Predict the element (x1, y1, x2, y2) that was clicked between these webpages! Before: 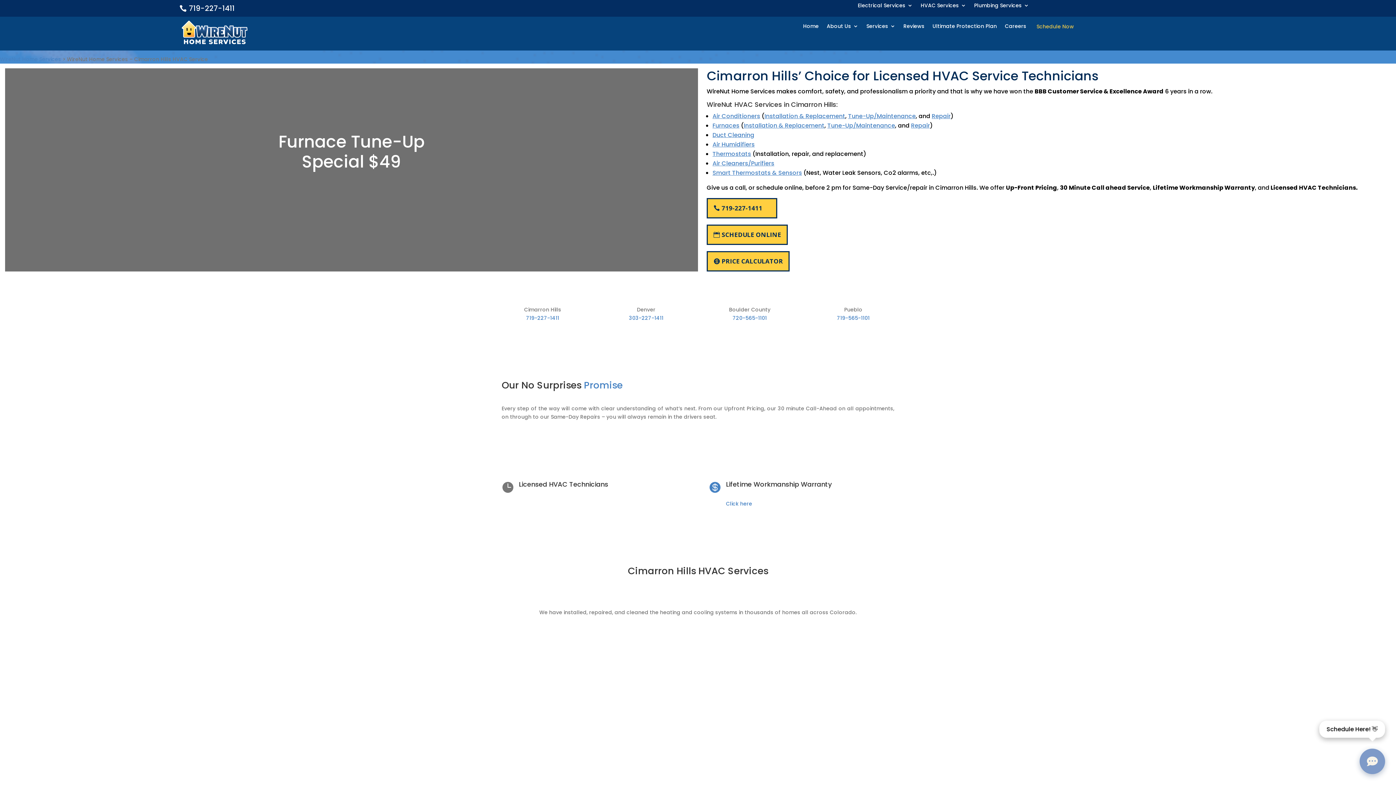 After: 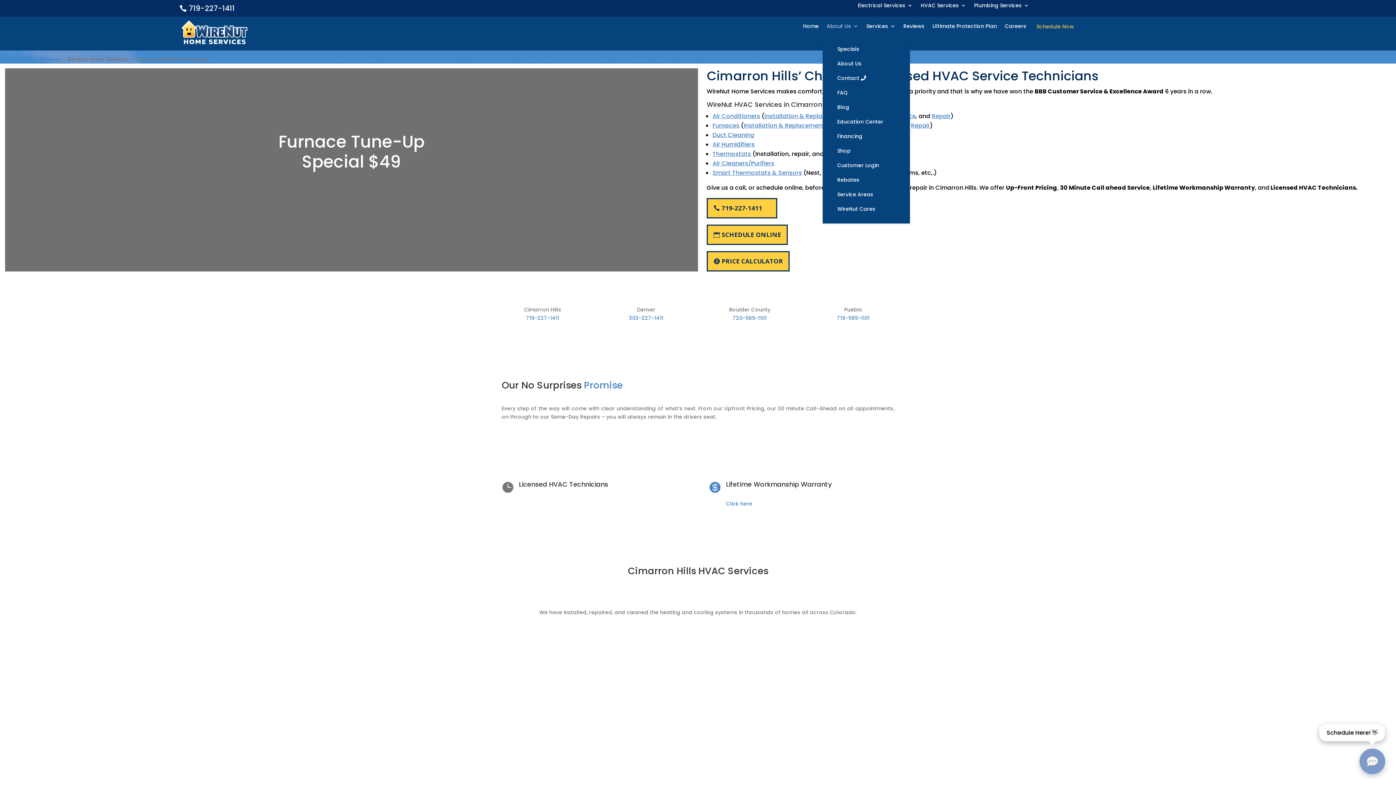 Action: label: About Us bbox: (826, 23, 858, 33)